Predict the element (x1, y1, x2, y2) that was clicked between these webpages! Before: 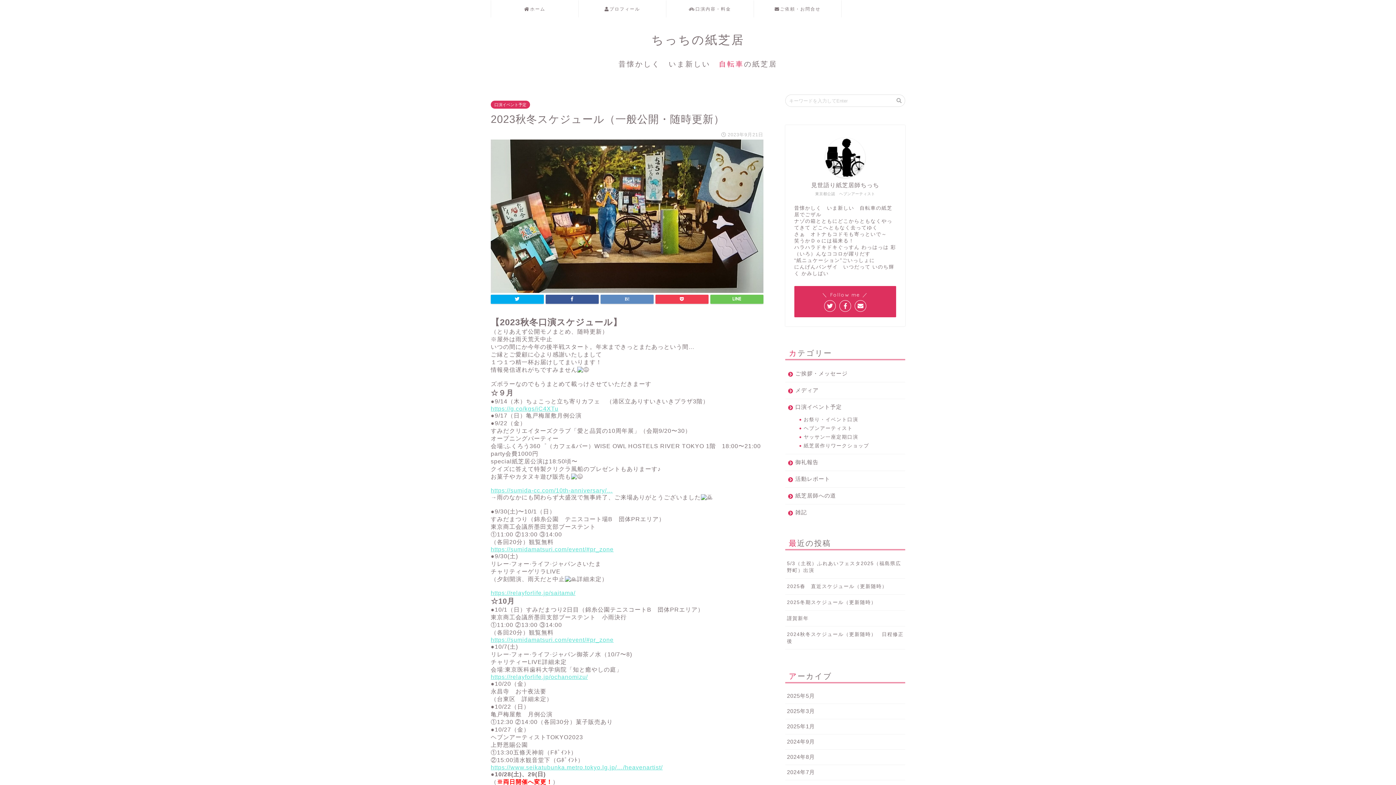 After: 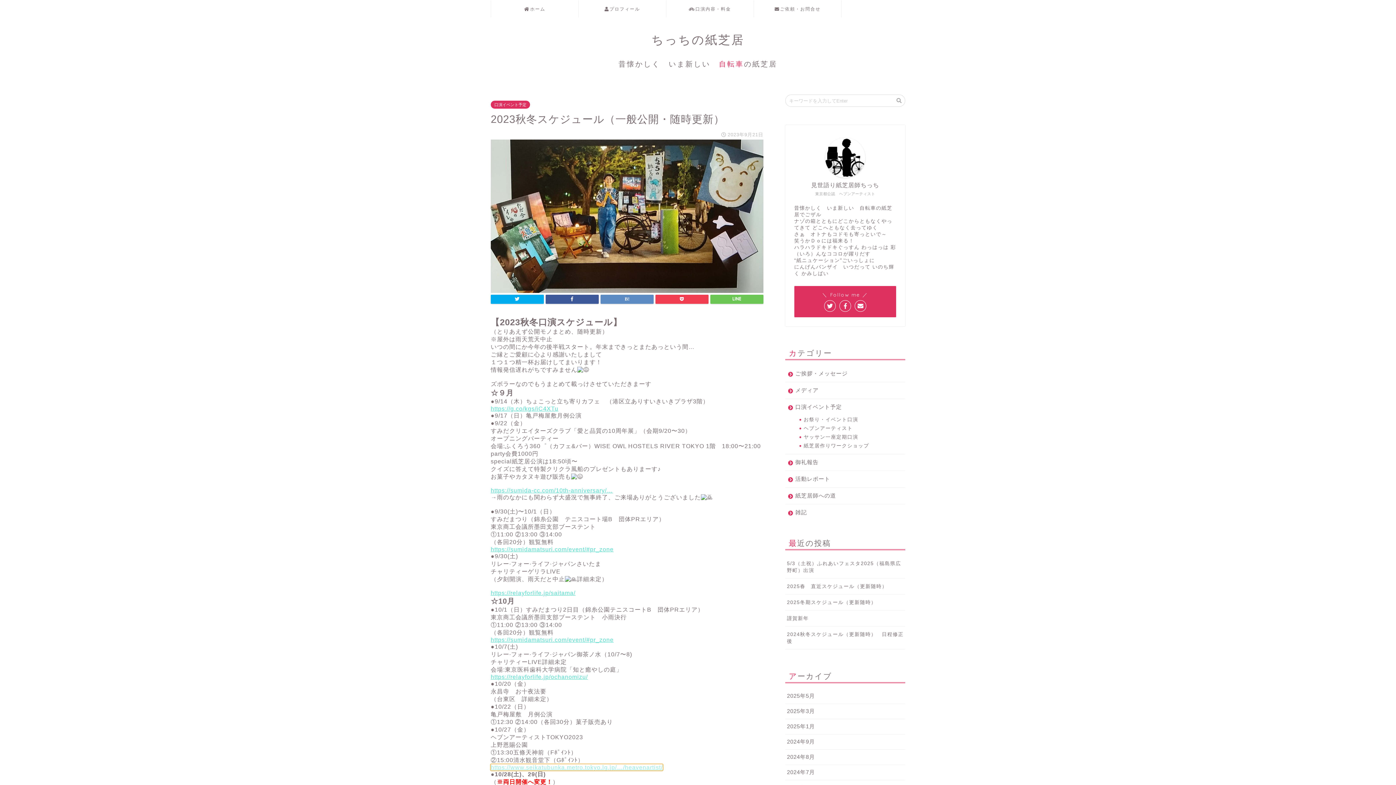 Action: bbox: (490, 764, 662, 770) label: https://www.seikatubunka.metro.tokyo.lg.jp/…/heavenartist/